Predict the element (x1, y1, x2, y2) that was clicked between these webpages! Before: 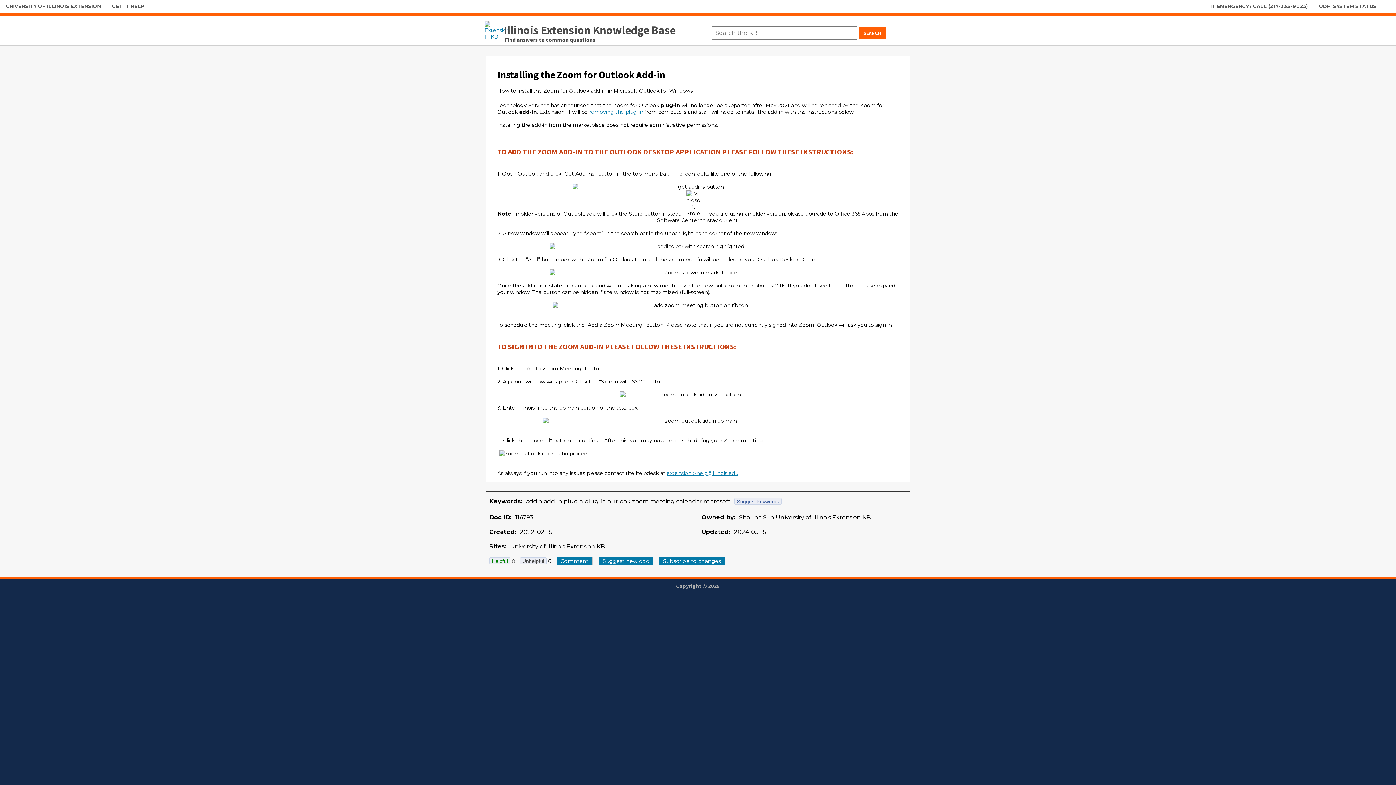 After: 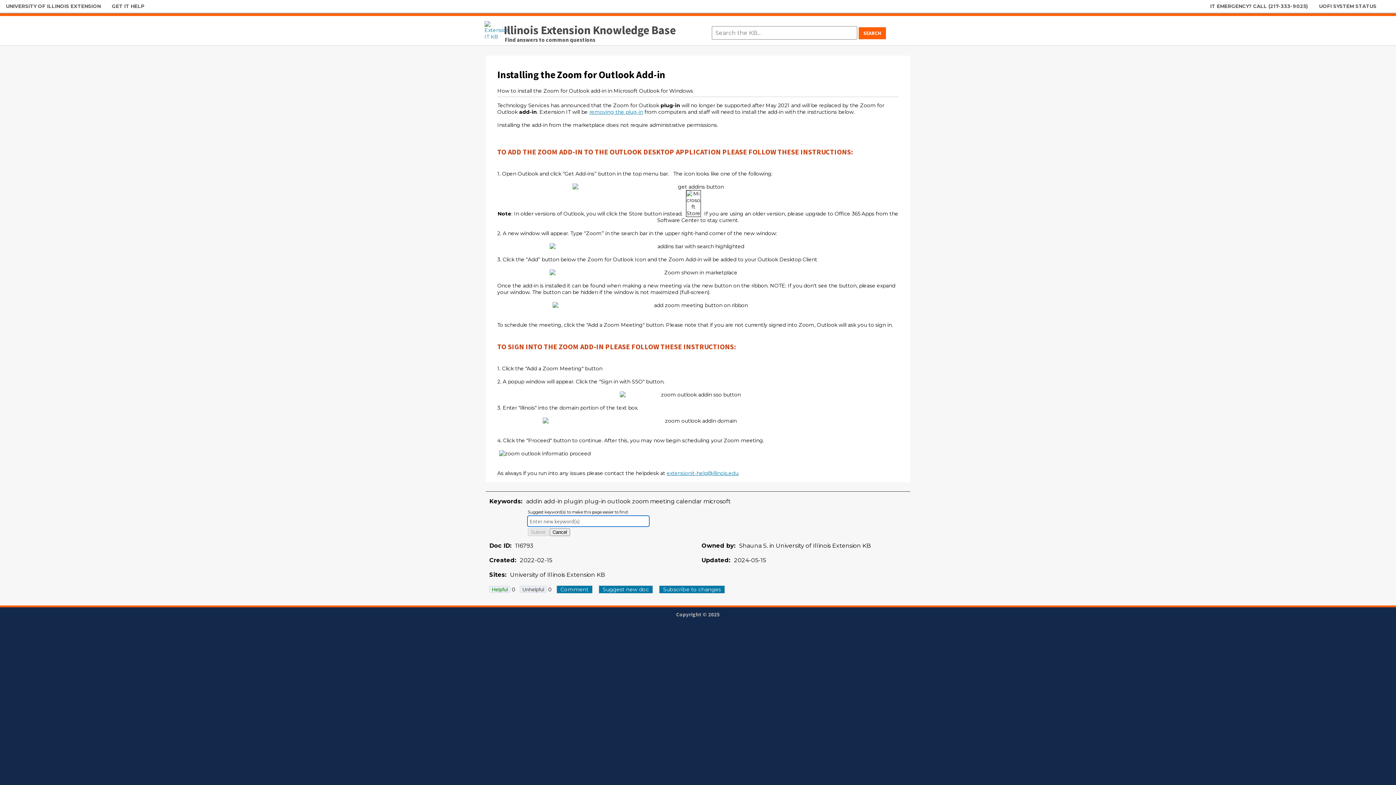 Action: bbox: (734, 498, 781, 505) label: Suggest keywords